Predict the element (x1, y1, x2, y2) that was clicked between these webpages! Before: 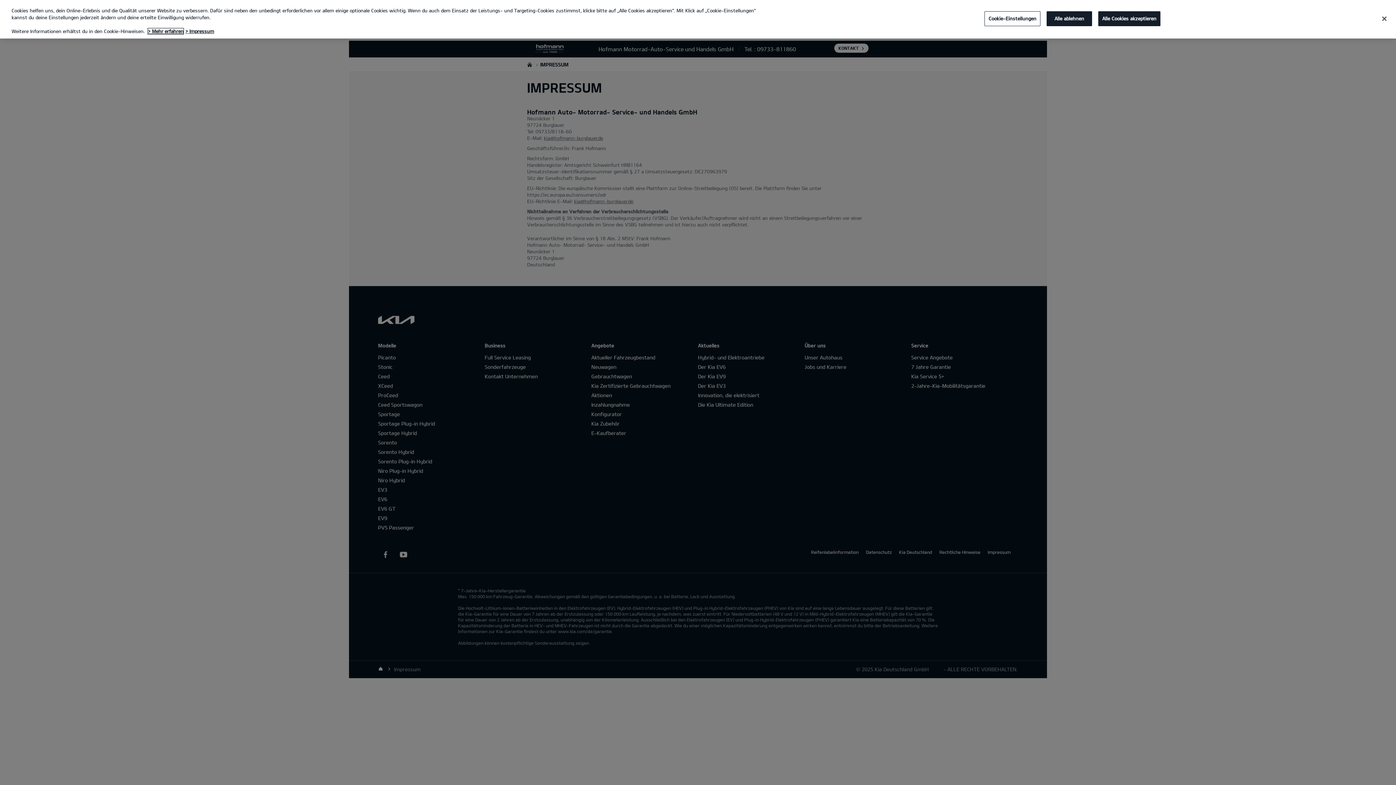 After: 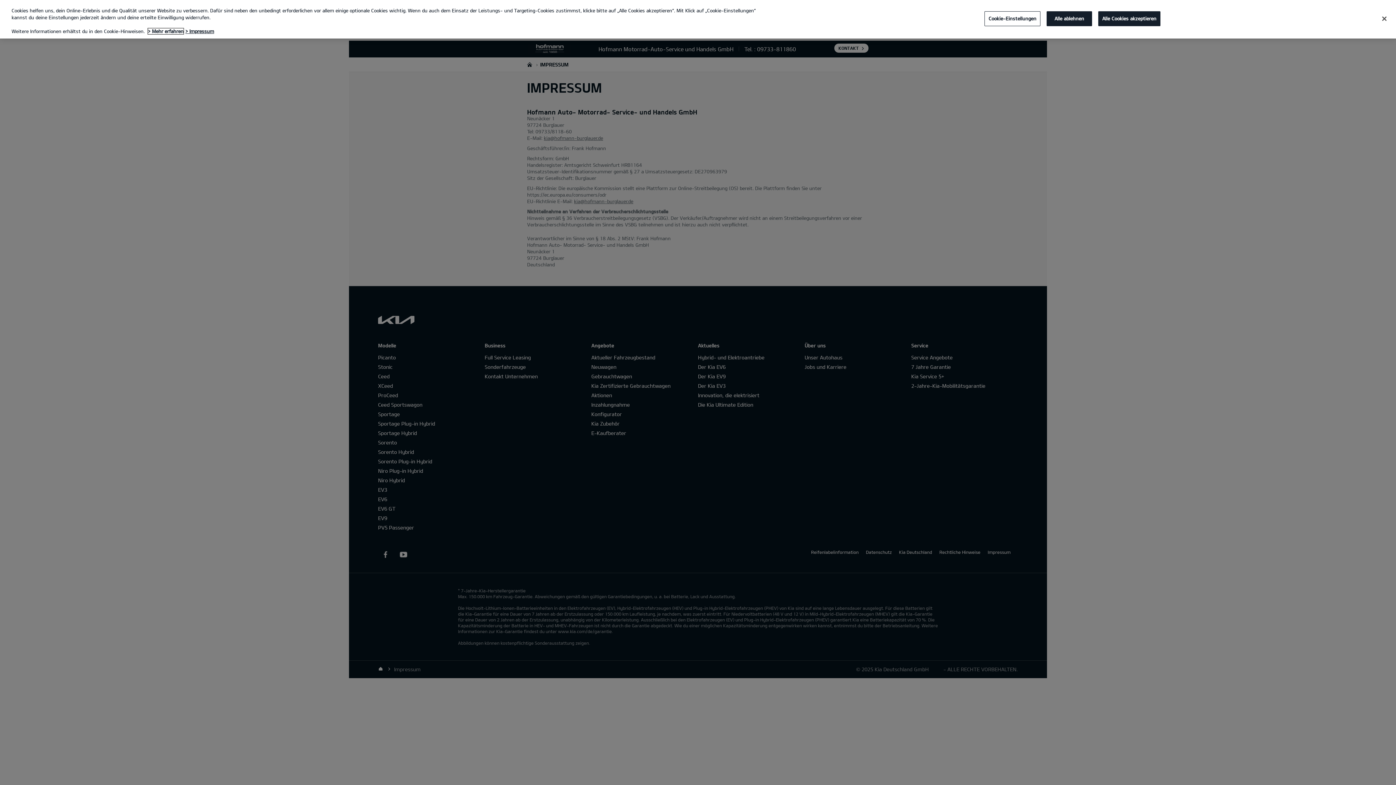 Action: label: Weitere Informationen zum Datenschutz, wird in neuer registerkarte geöffnet bbox: (148, 28, 183, 34)